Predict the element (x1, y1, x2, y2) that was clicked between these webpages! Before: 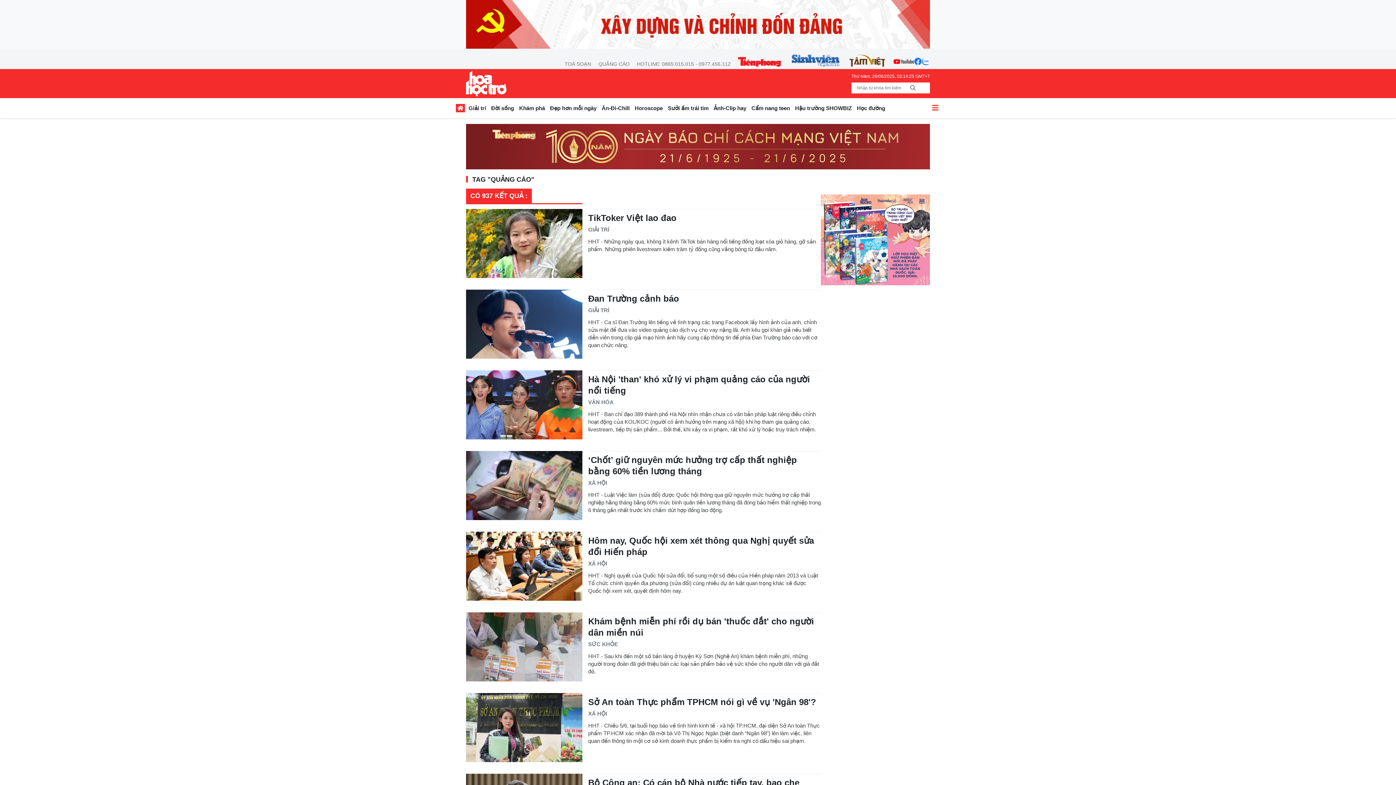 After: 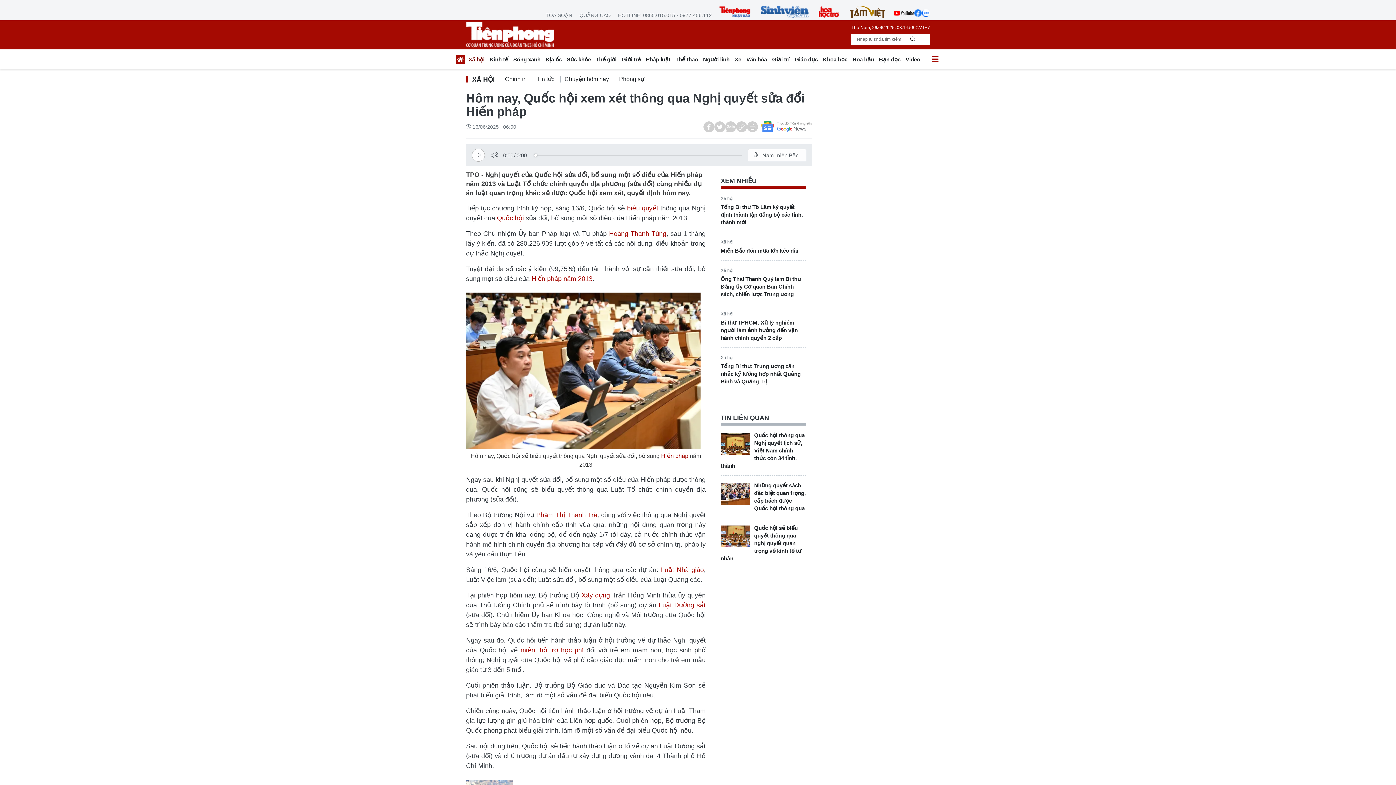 Action: label: Hôm nay, Quốc hội xem xét thông qua Nghị quyết sửa đổi Hiến pháp bbox: (588, 535, 821, 557)